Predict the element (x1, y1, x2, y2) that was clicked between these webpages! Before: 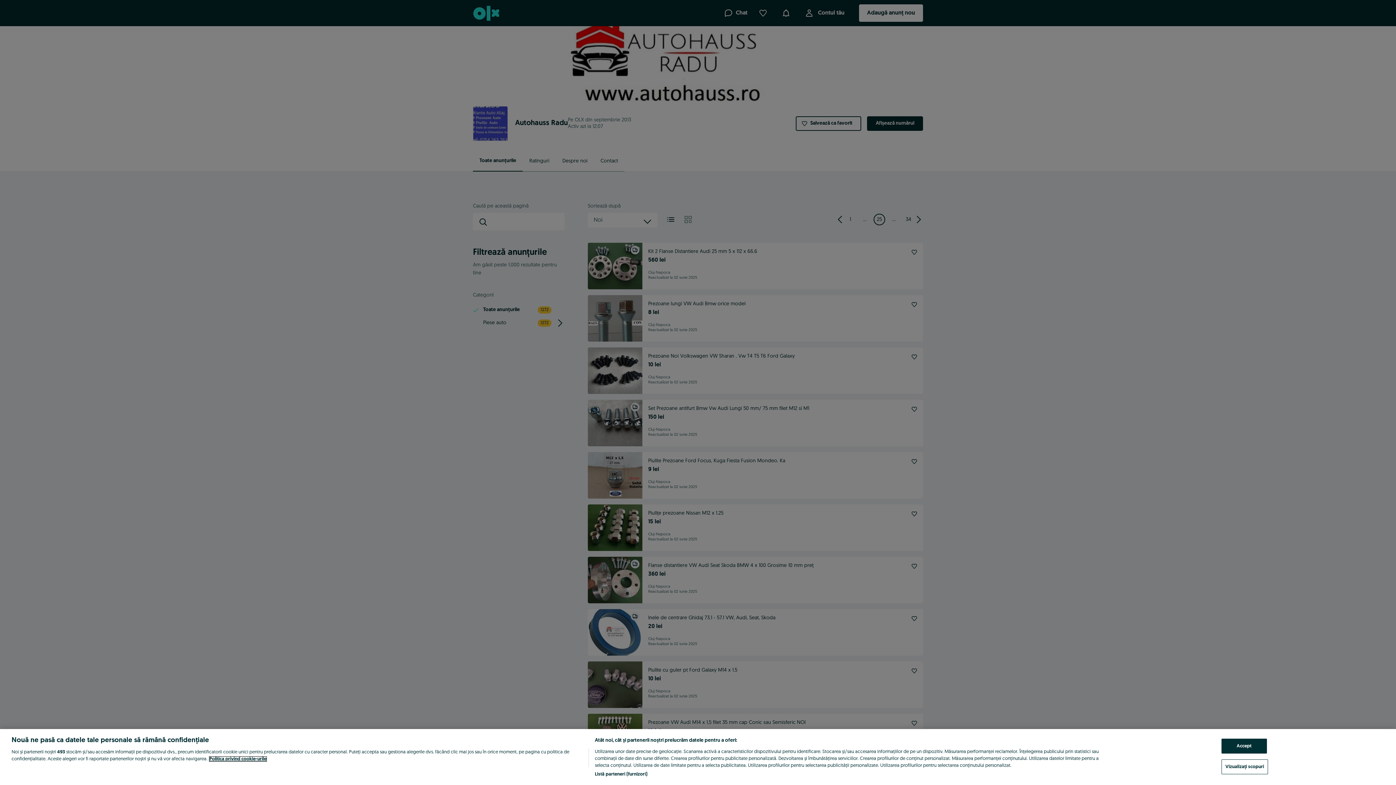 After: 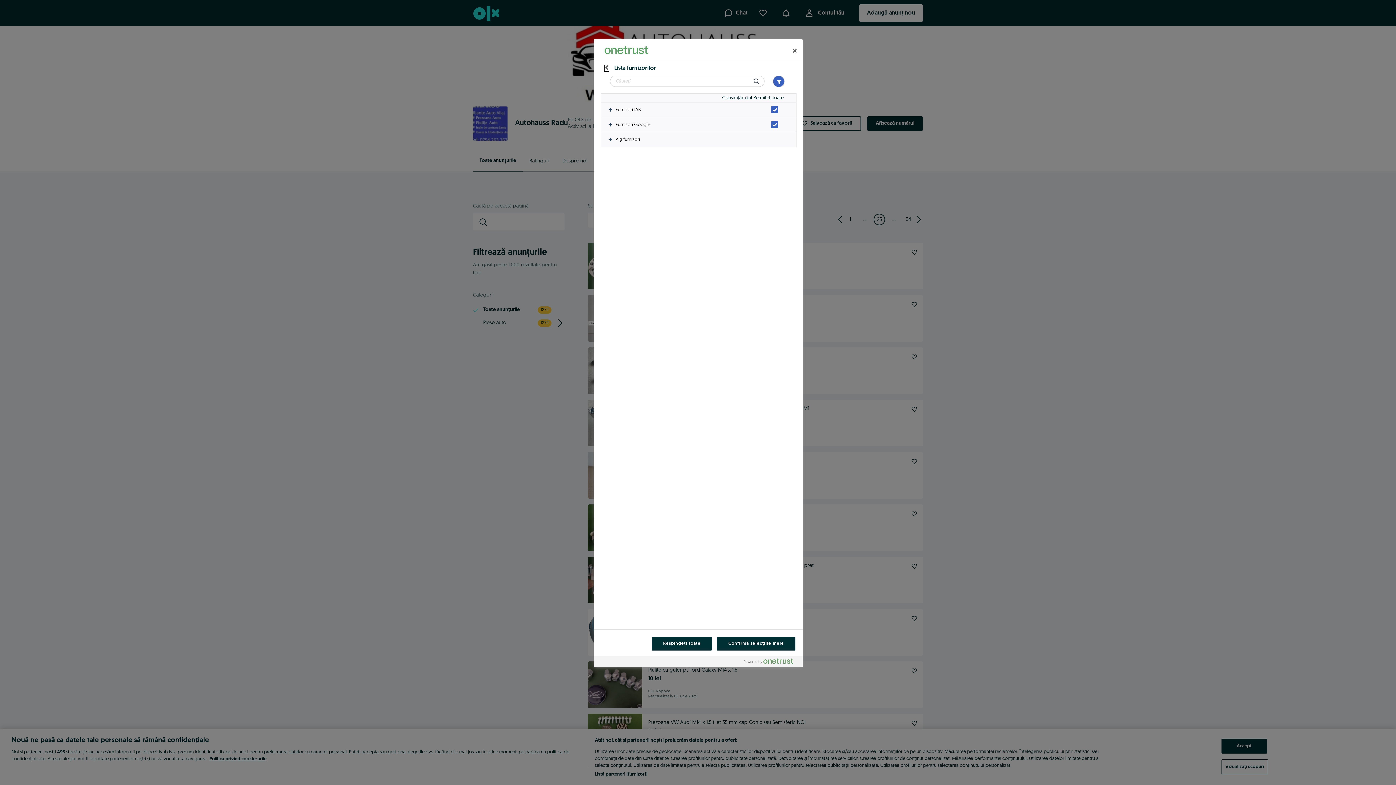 Action: bbox: (594, 771, 647, 778) label: Listă parteneri (furnizori)